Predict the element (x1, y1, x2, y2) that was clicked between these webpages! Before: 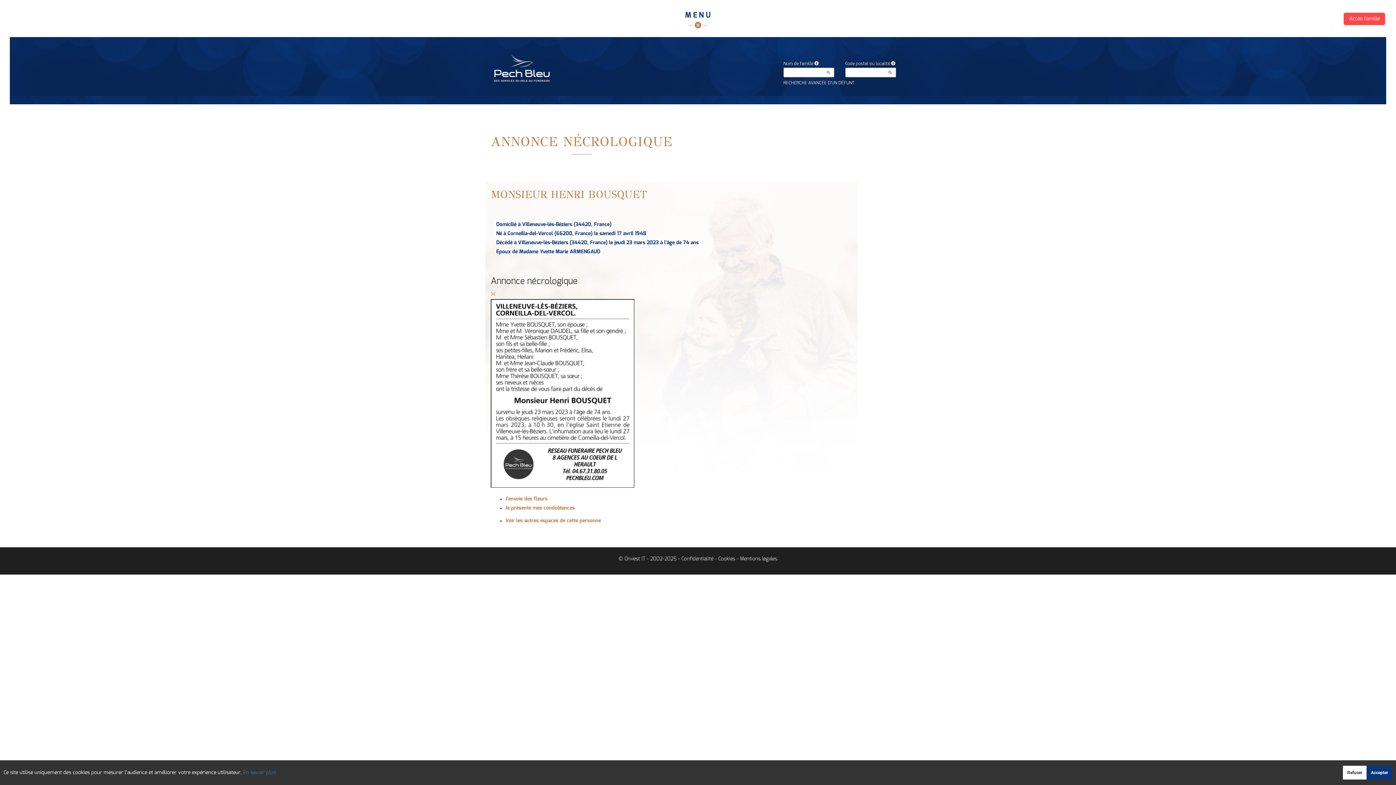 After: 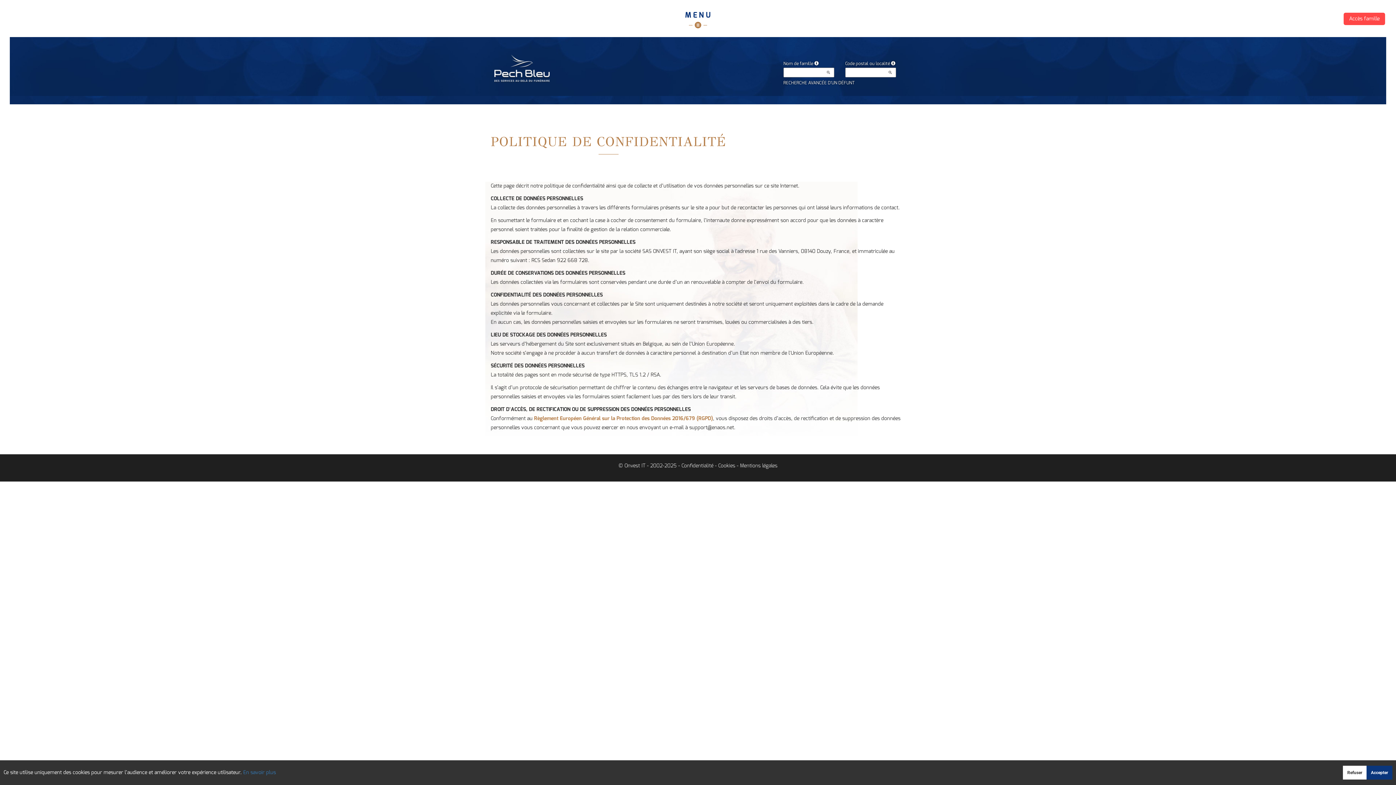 Action: label: Confidentialité bbox: (681, 556, 713, 561)